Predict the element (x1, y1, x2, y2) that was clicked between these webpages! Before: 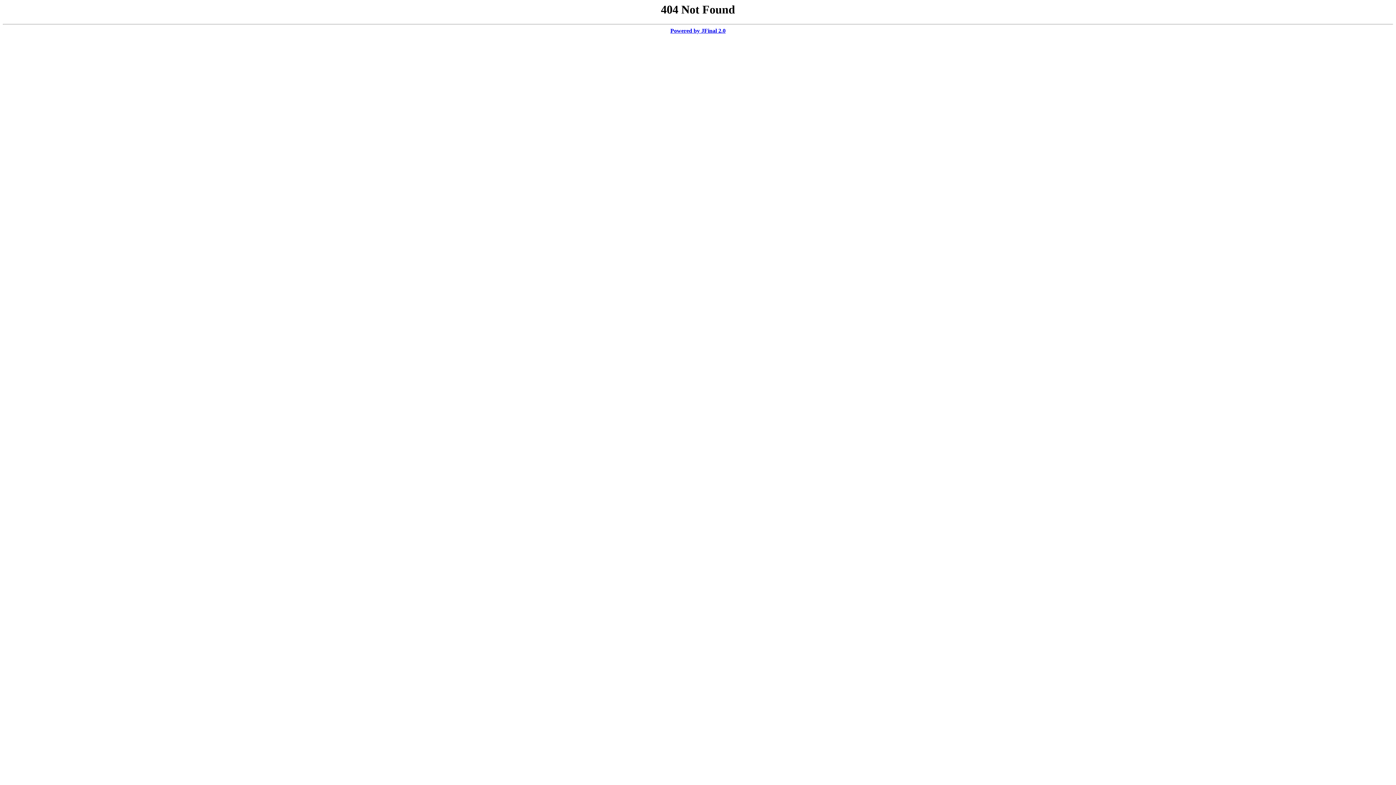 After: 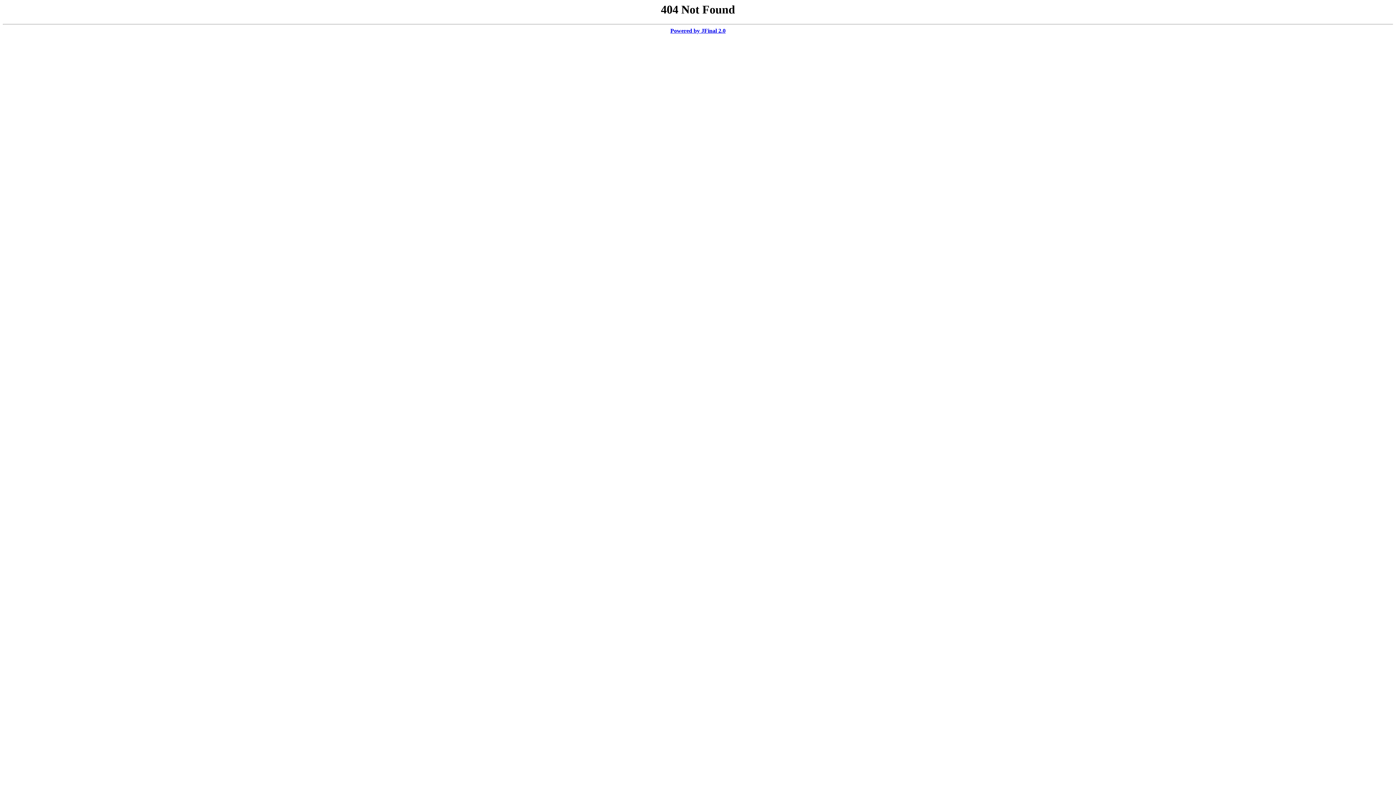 Action: label: Powered by JFinal 2.0 bbox: (670, 27, 725, 33)